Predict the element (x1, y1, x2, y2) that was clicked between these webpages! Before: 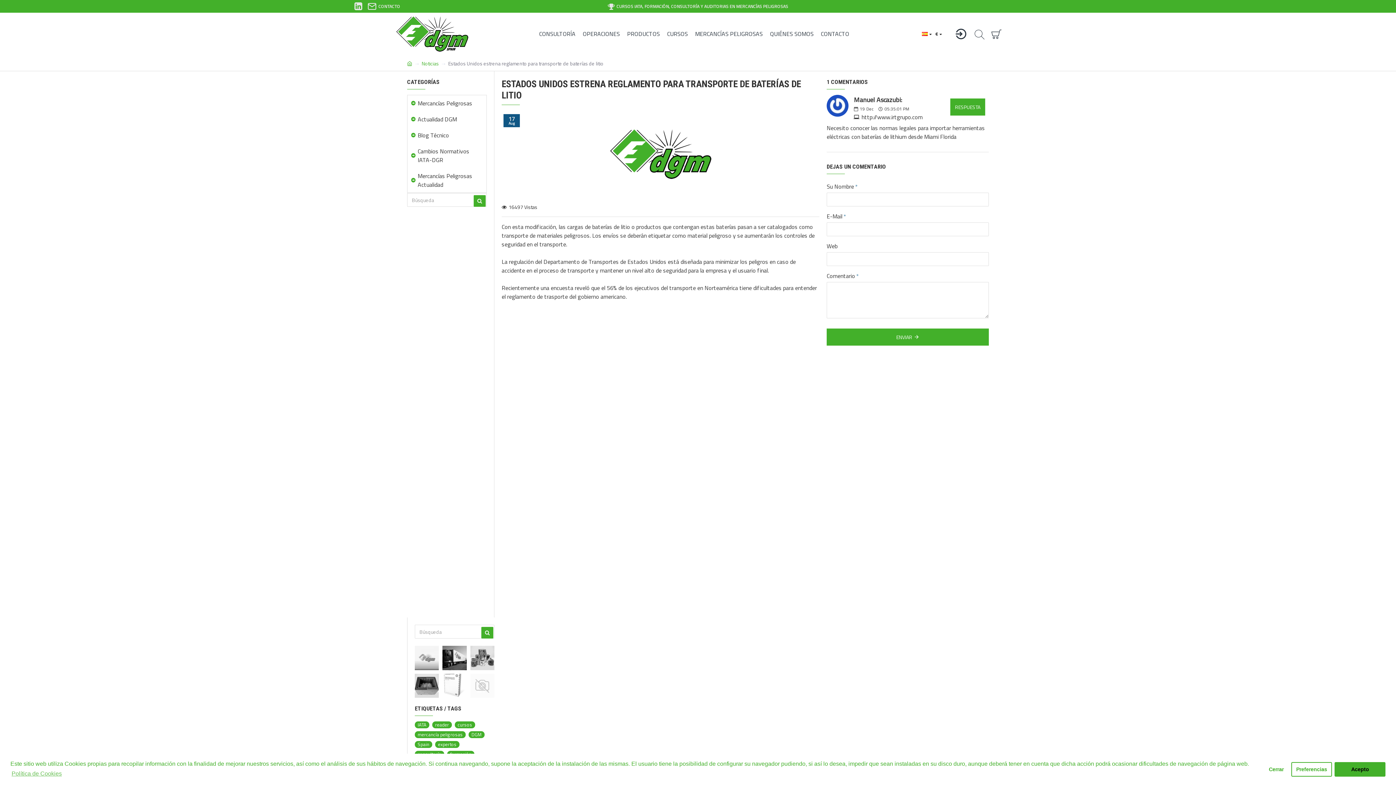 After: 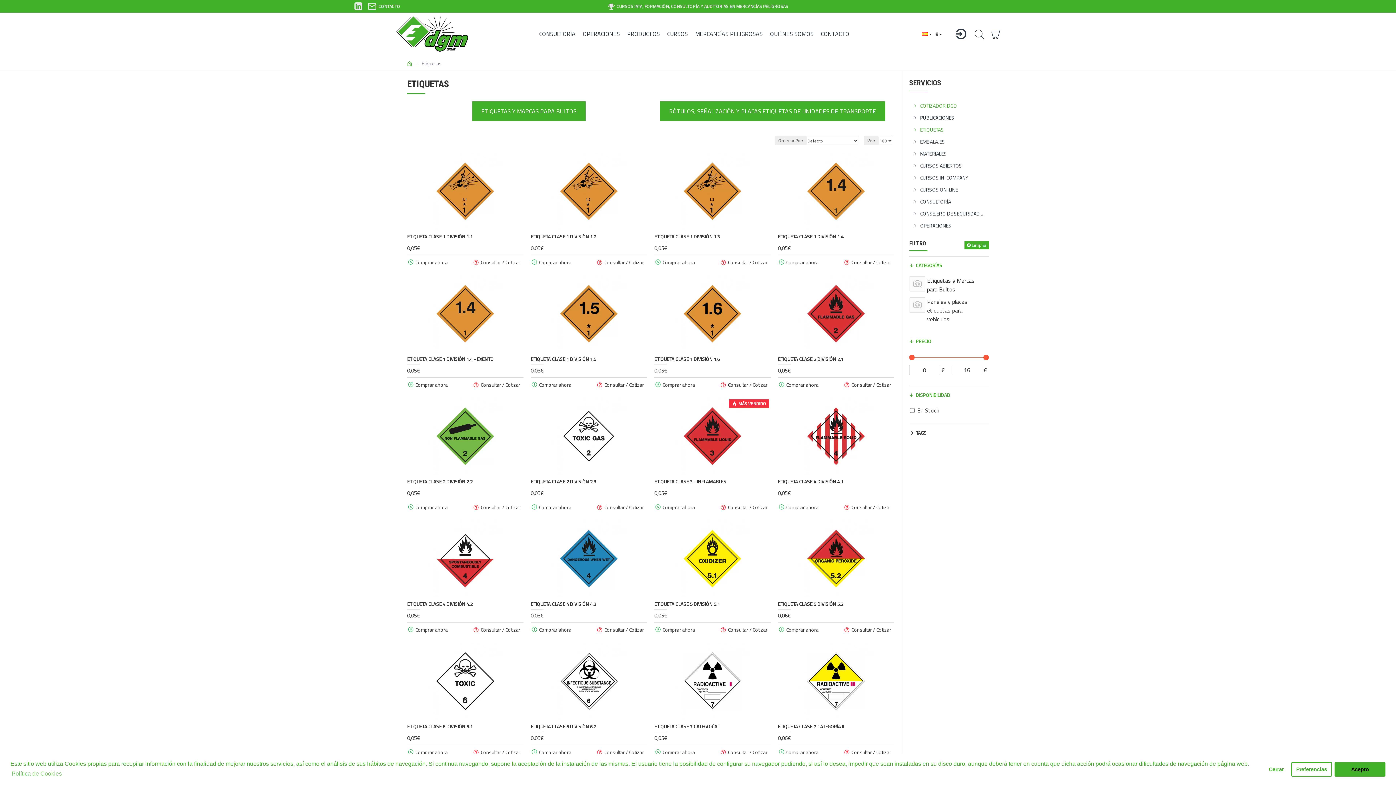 Action: bbox: (470, 646, 494, 670)